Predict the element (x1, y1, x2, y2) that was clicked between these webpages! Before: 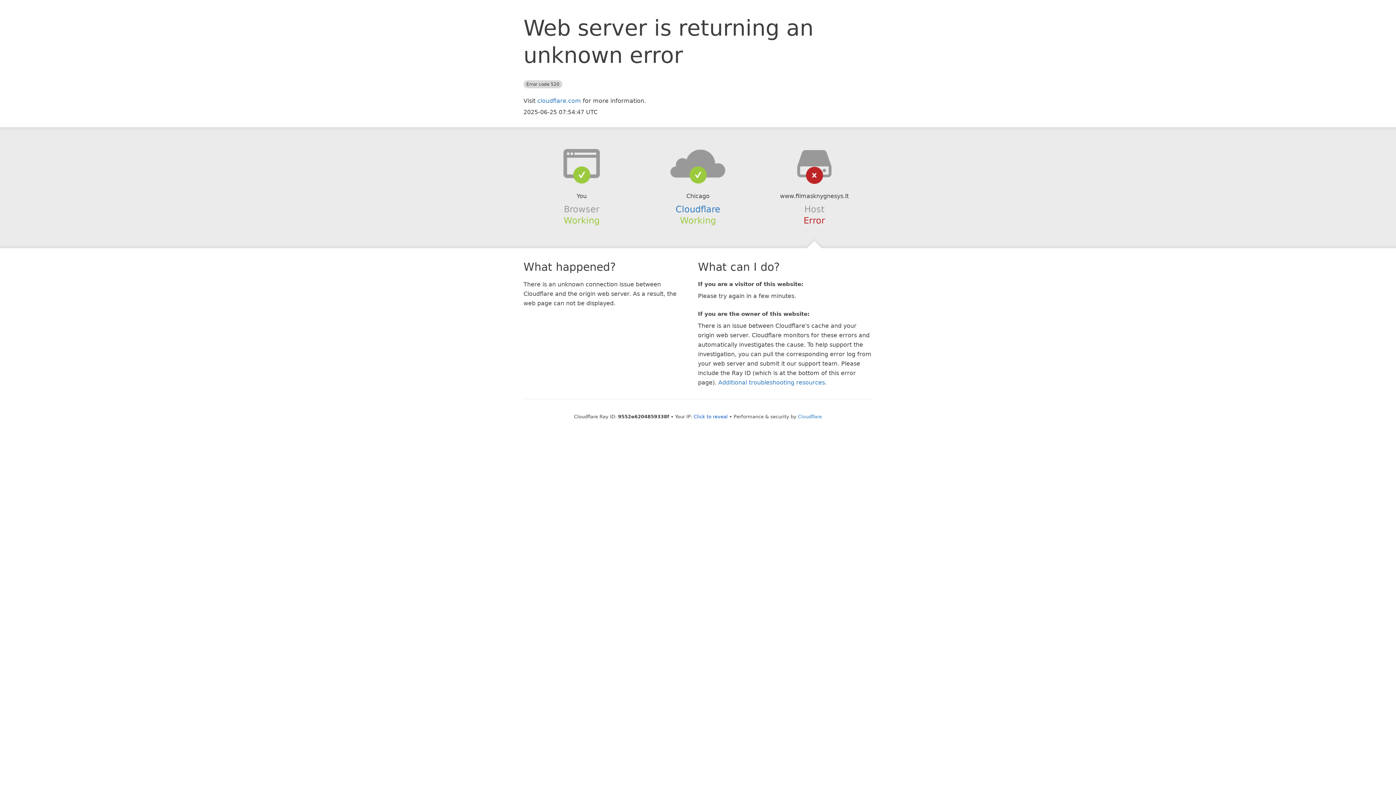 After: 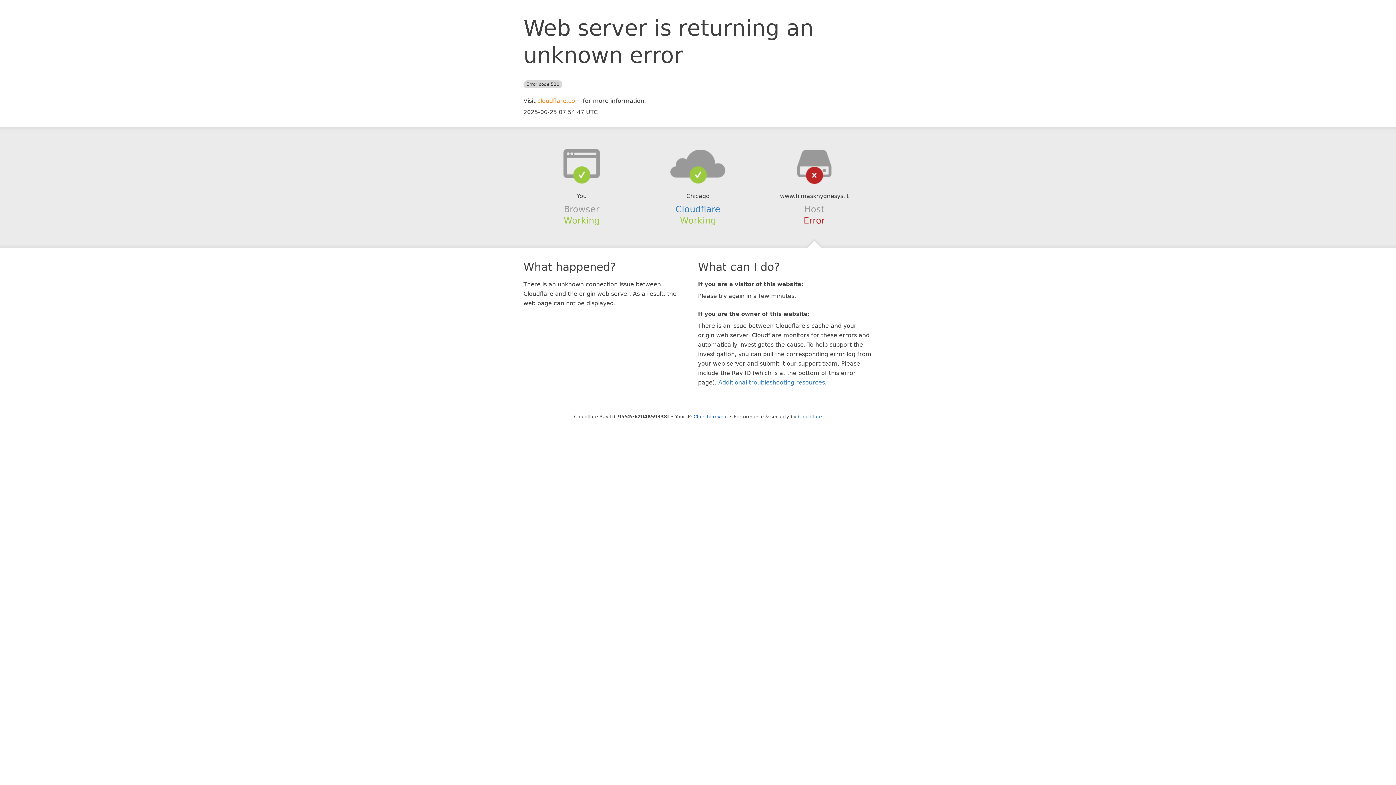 Action: label: cloudflare.com bbox: (537, 97, 581, 104)